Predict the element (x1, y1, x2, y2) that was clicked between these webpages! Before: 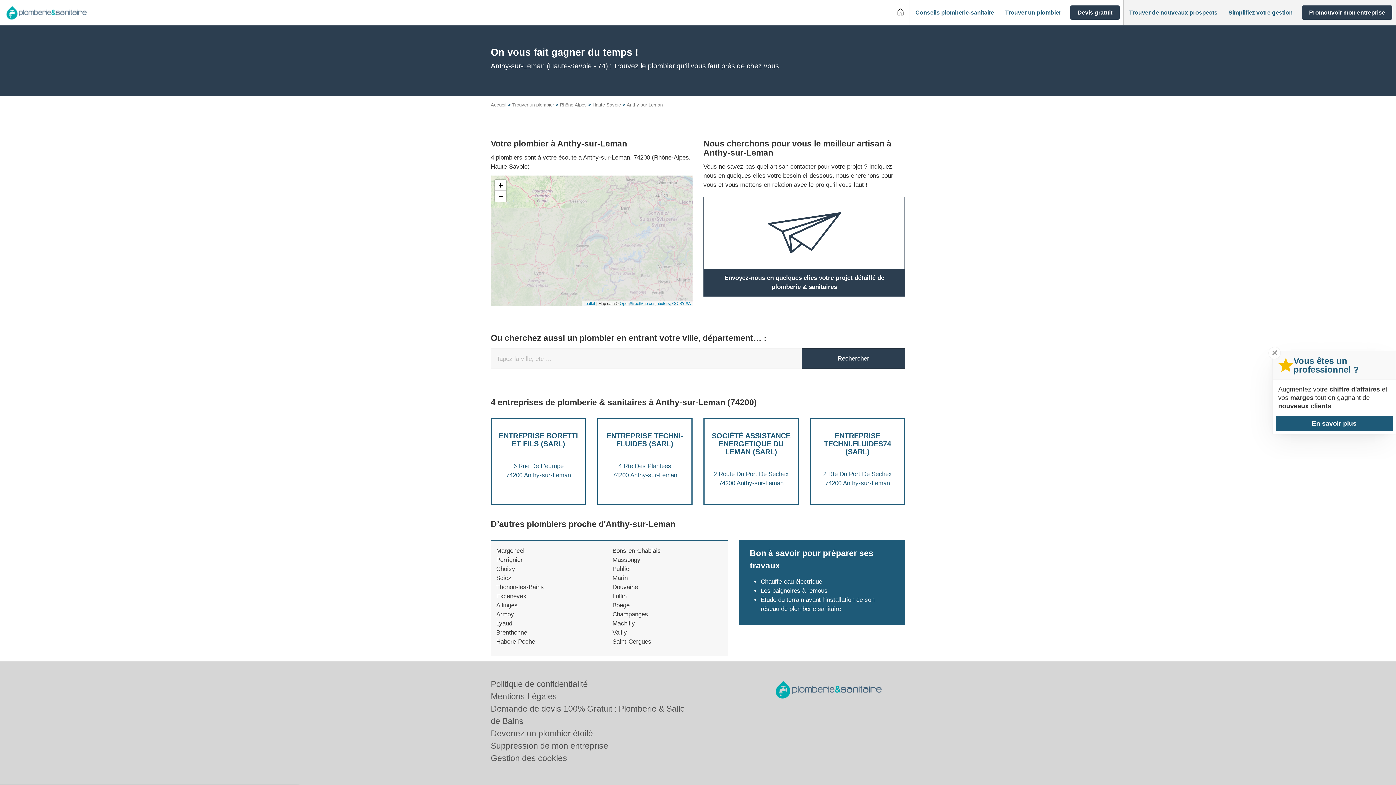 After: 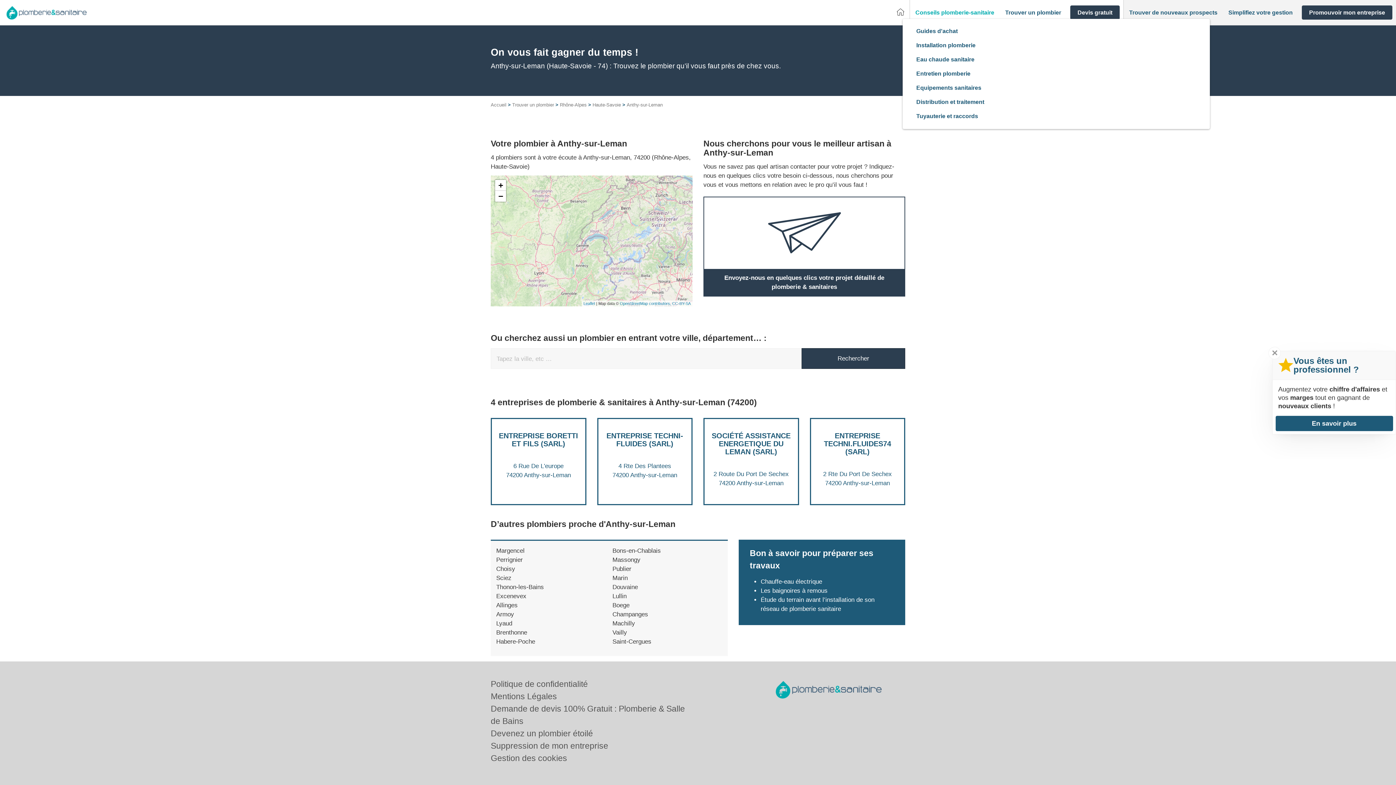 Action: label: Conseils plomberie-sanitaire bbox: (910, 6, 1000, 18)